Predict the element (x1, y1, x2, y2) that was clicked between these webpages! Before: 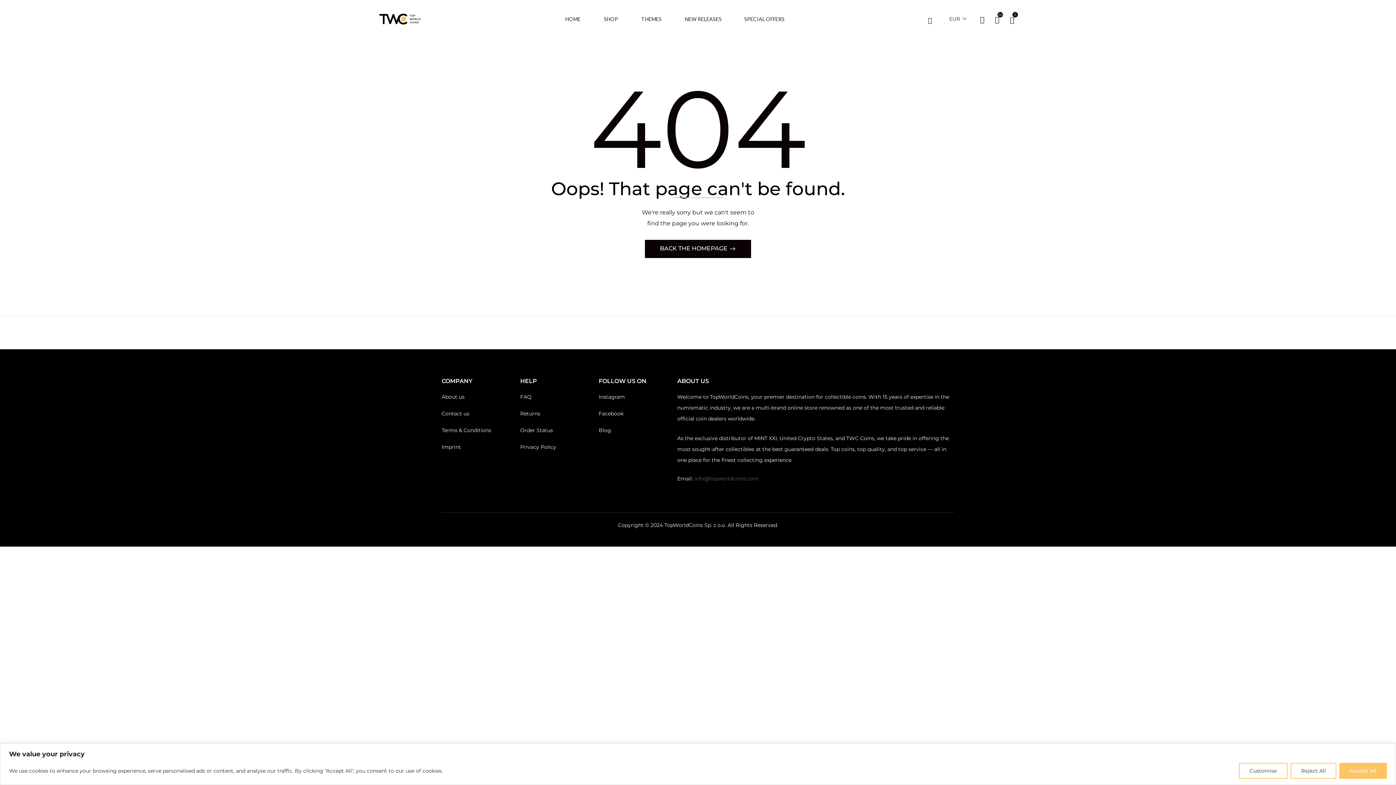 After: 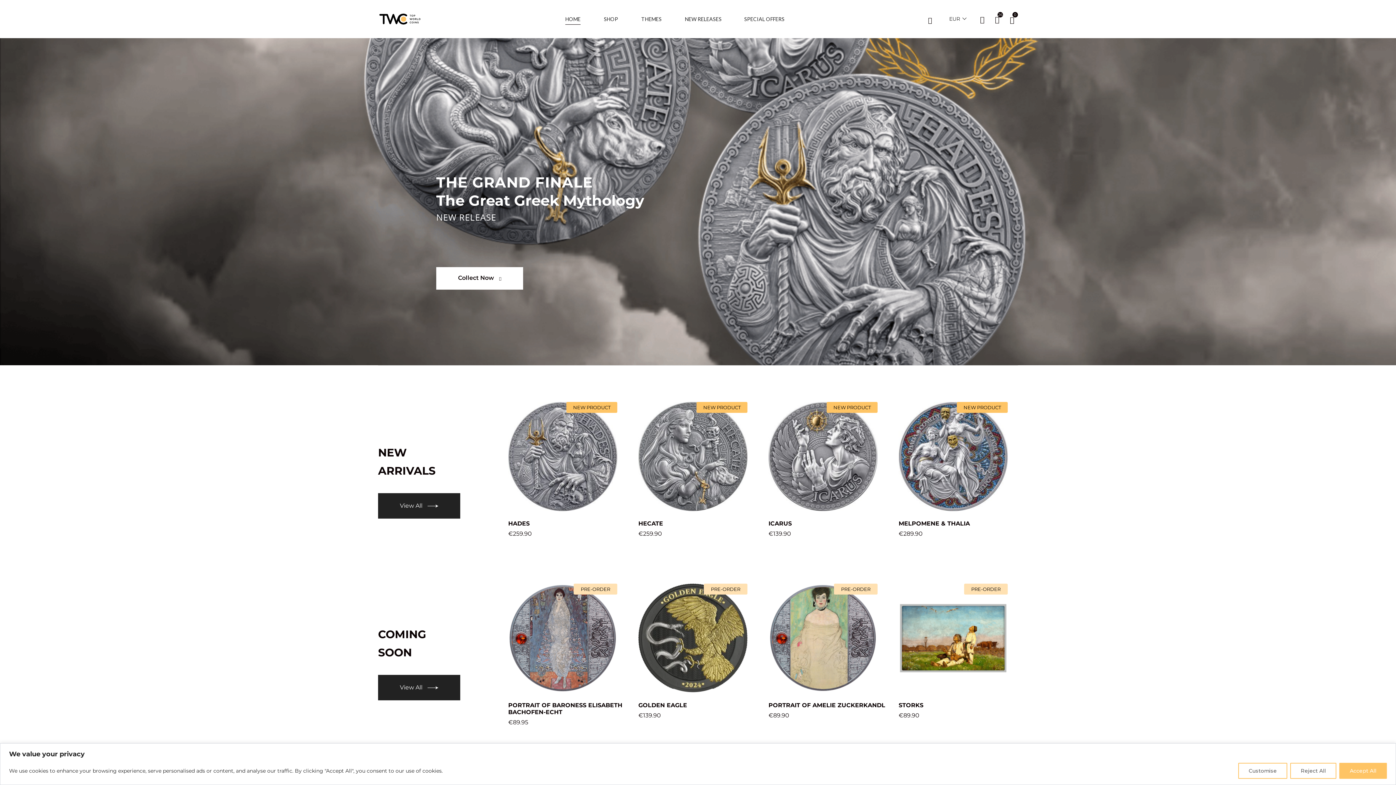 Action: label: HOME bbox: (565, 13, 580, 24)